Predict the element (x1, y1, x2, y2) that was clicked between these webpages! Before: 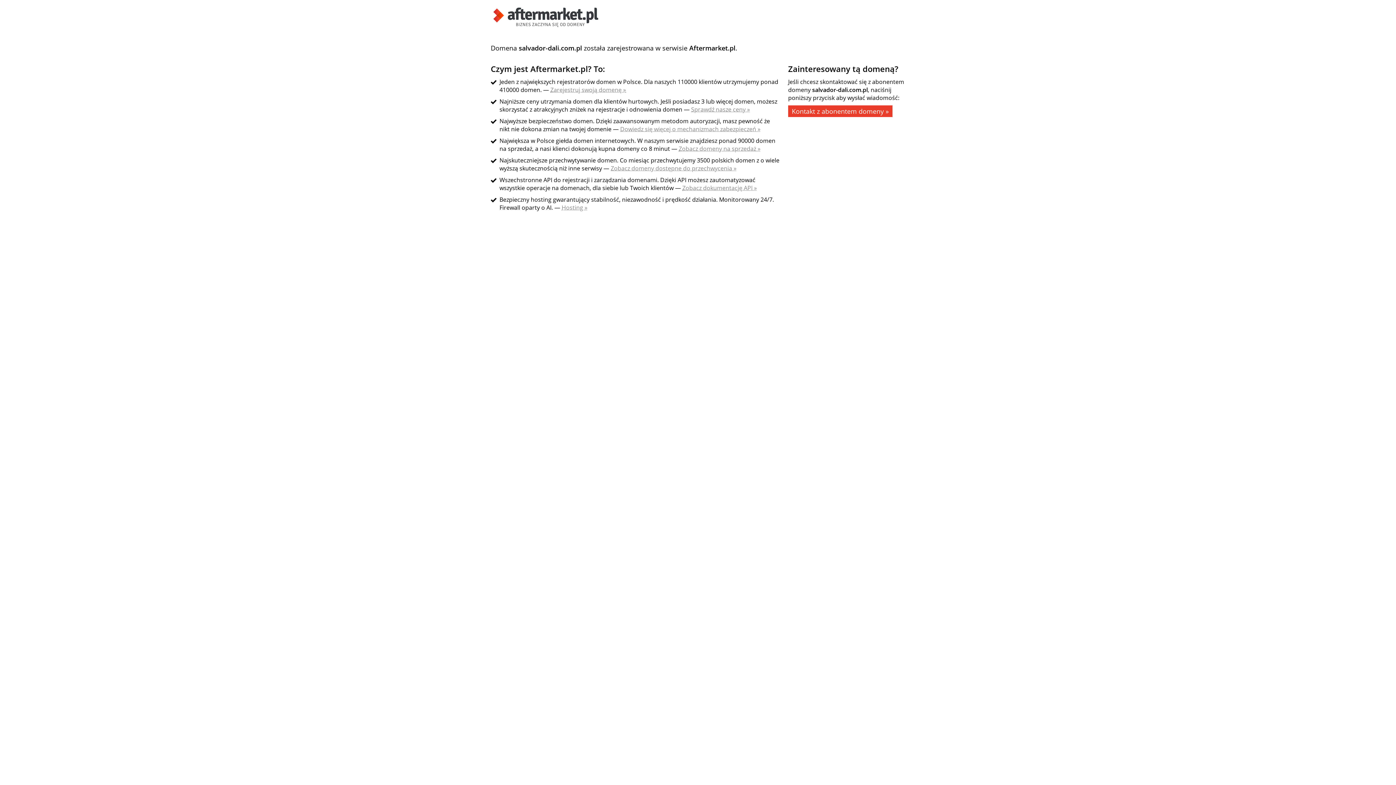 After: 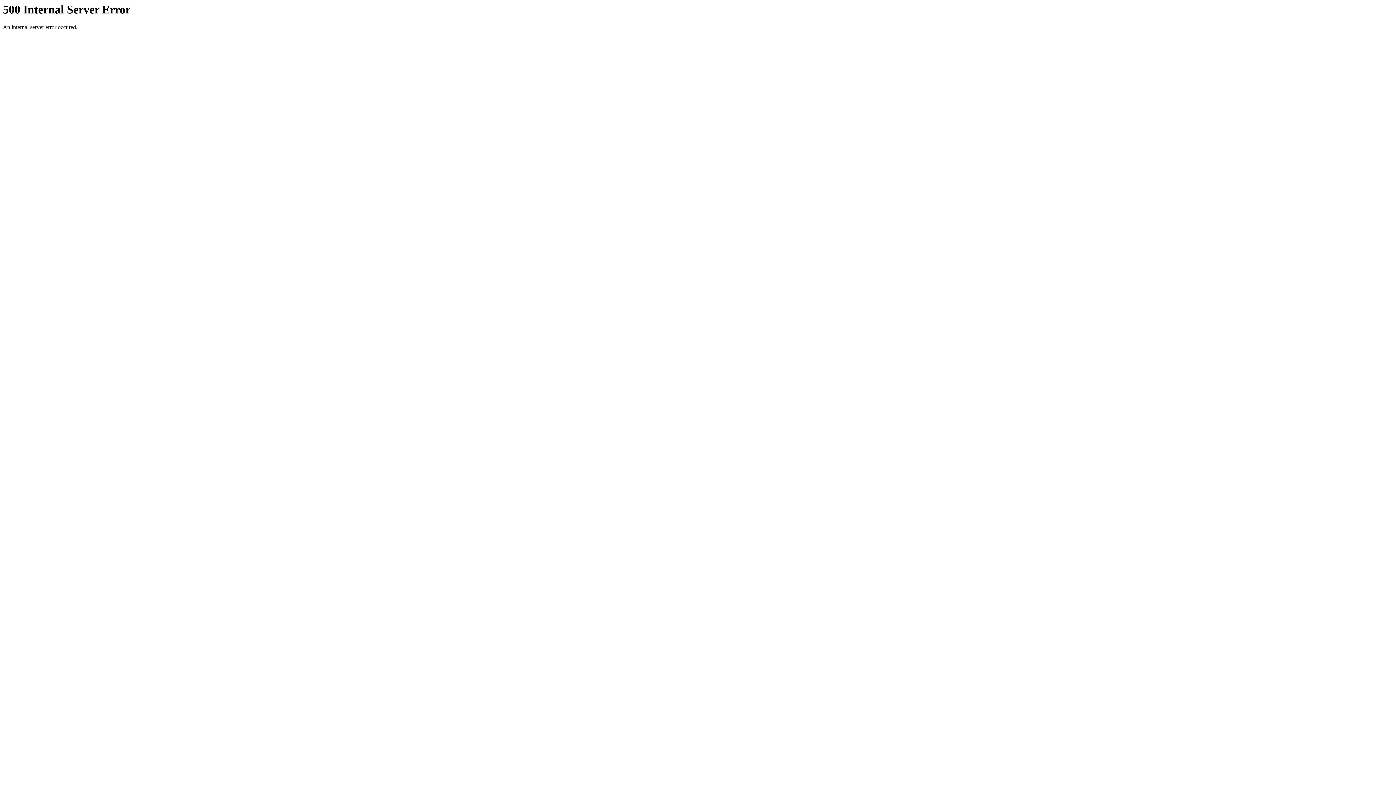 Action: bbox: (561, 203, 587, 211) label: Hosting »